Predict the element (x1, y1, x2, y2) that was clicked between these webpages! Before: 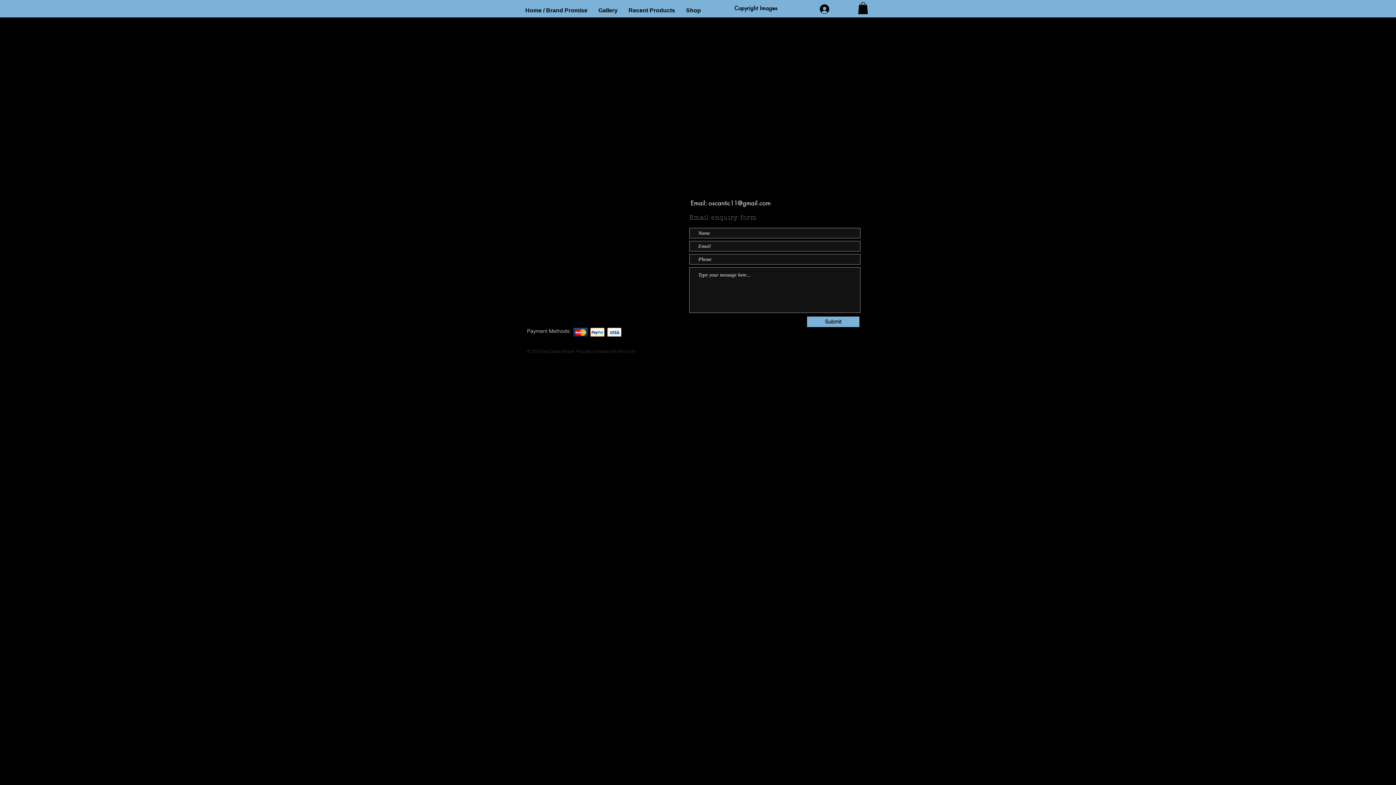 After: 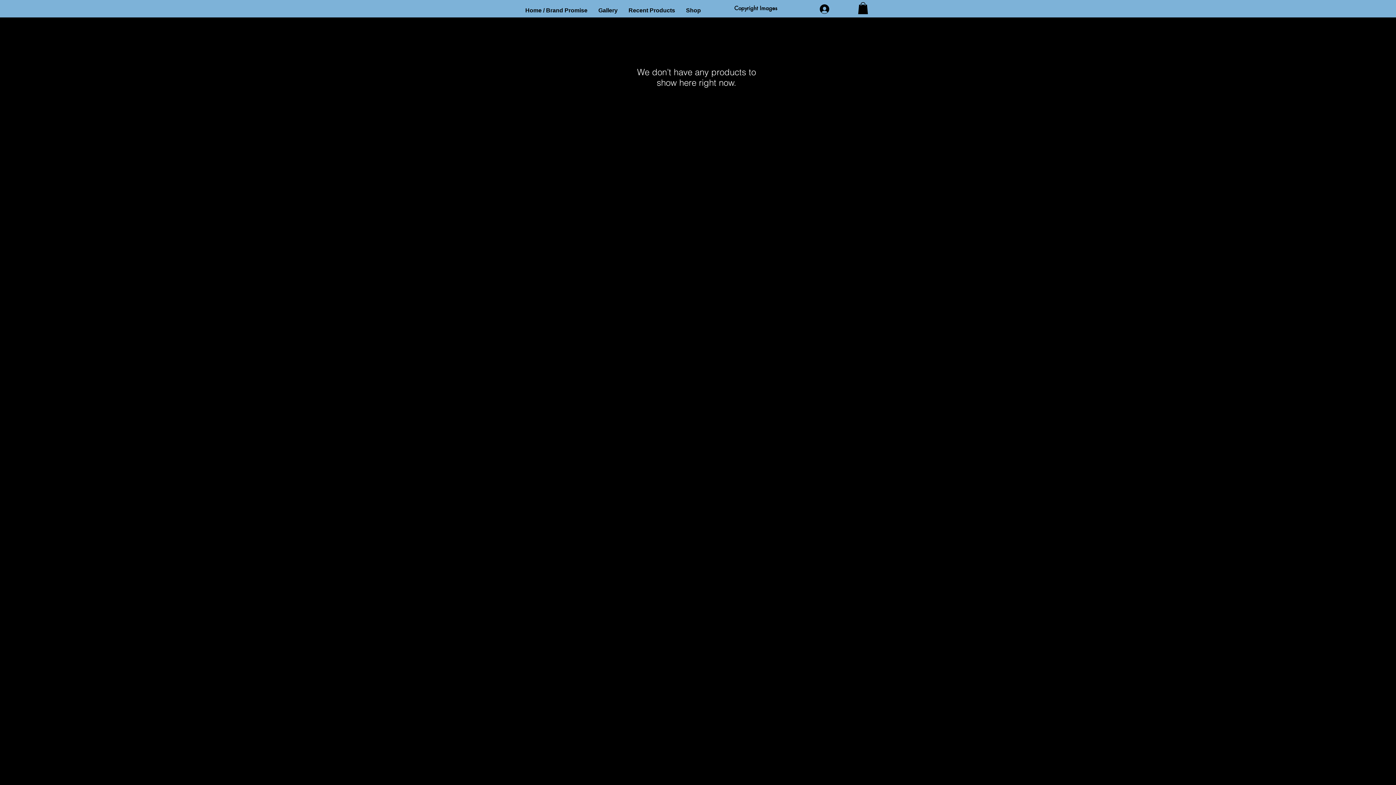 Action: bbox: (680, 6, 706, 14) label: Shop